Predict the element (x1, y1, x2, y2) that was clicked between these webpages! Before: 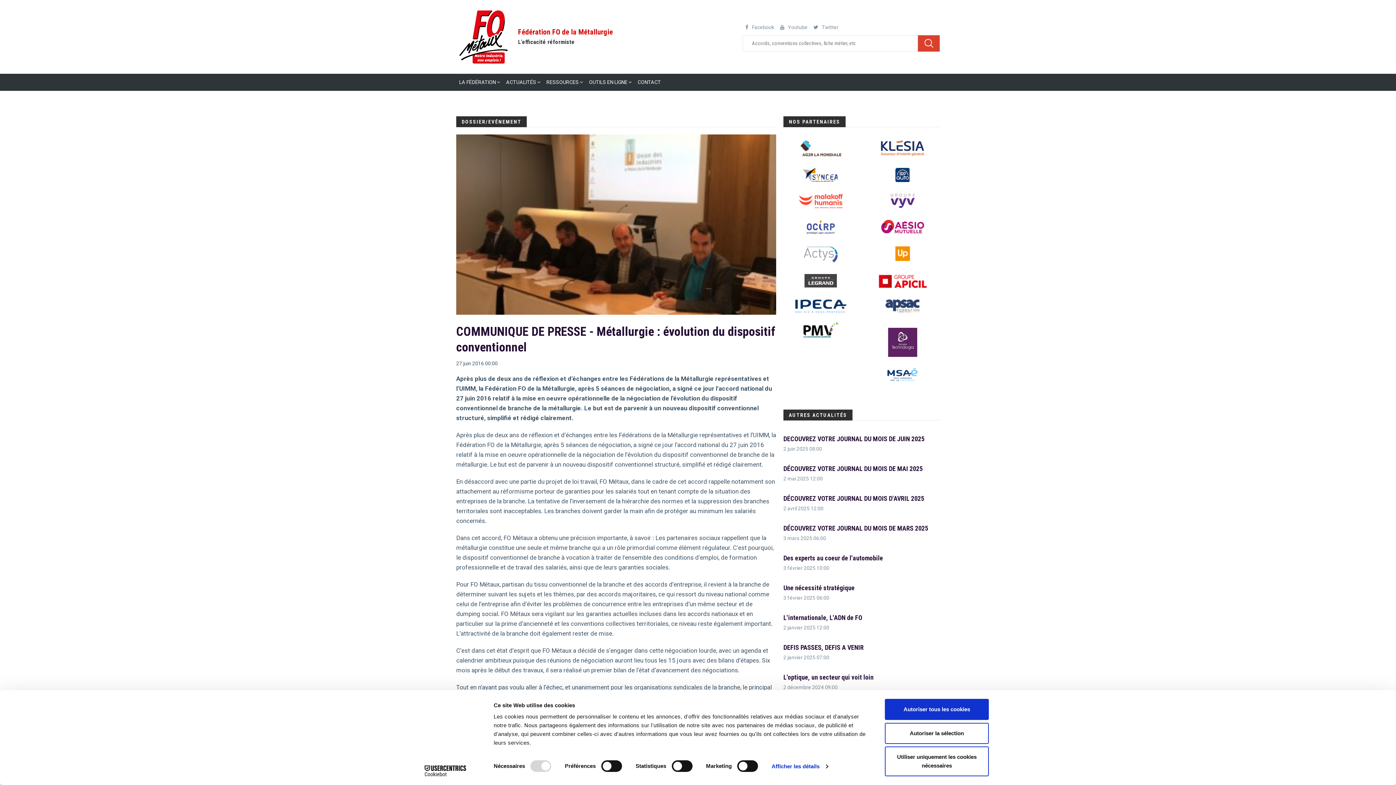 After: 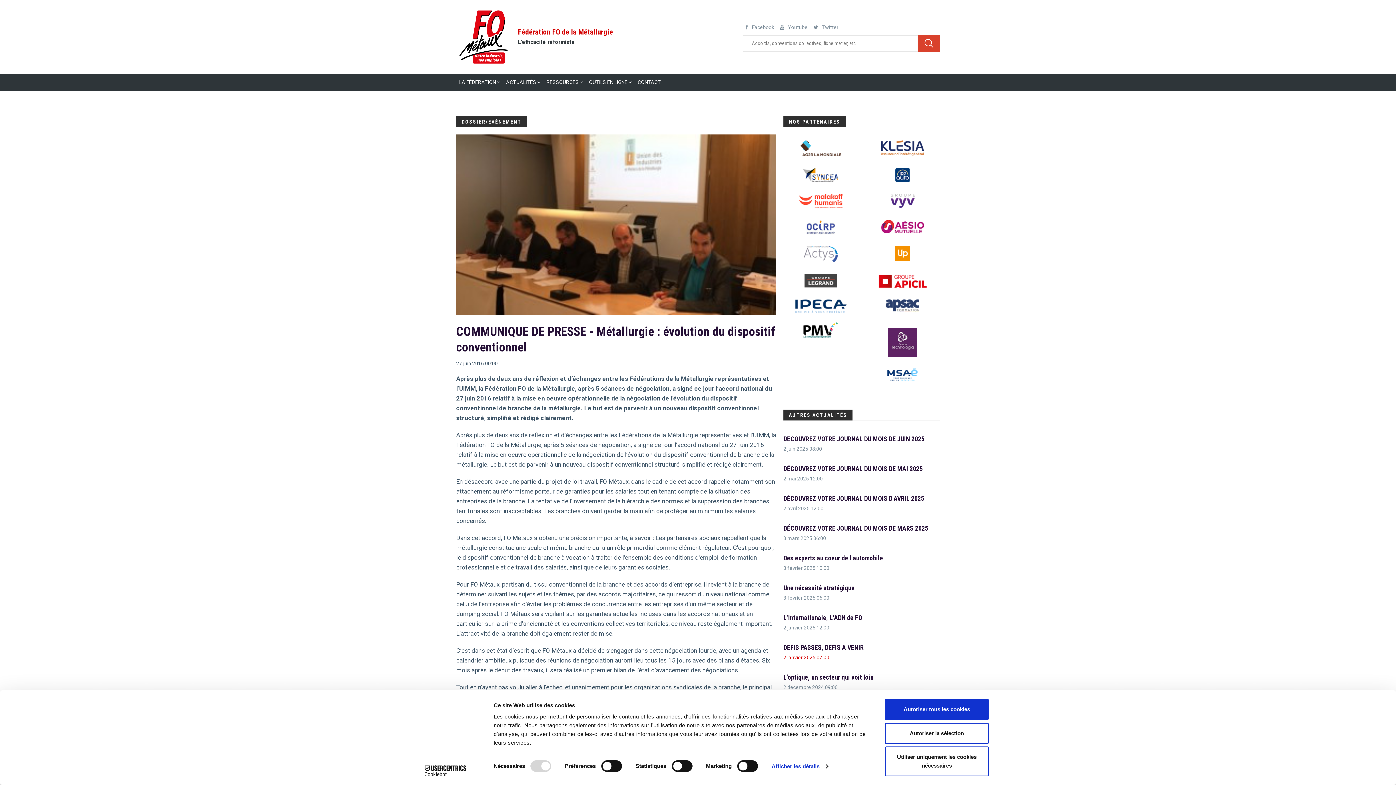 Action: bbox: (783, 654, 829, 660) label: 2 janvier 2025 07:00